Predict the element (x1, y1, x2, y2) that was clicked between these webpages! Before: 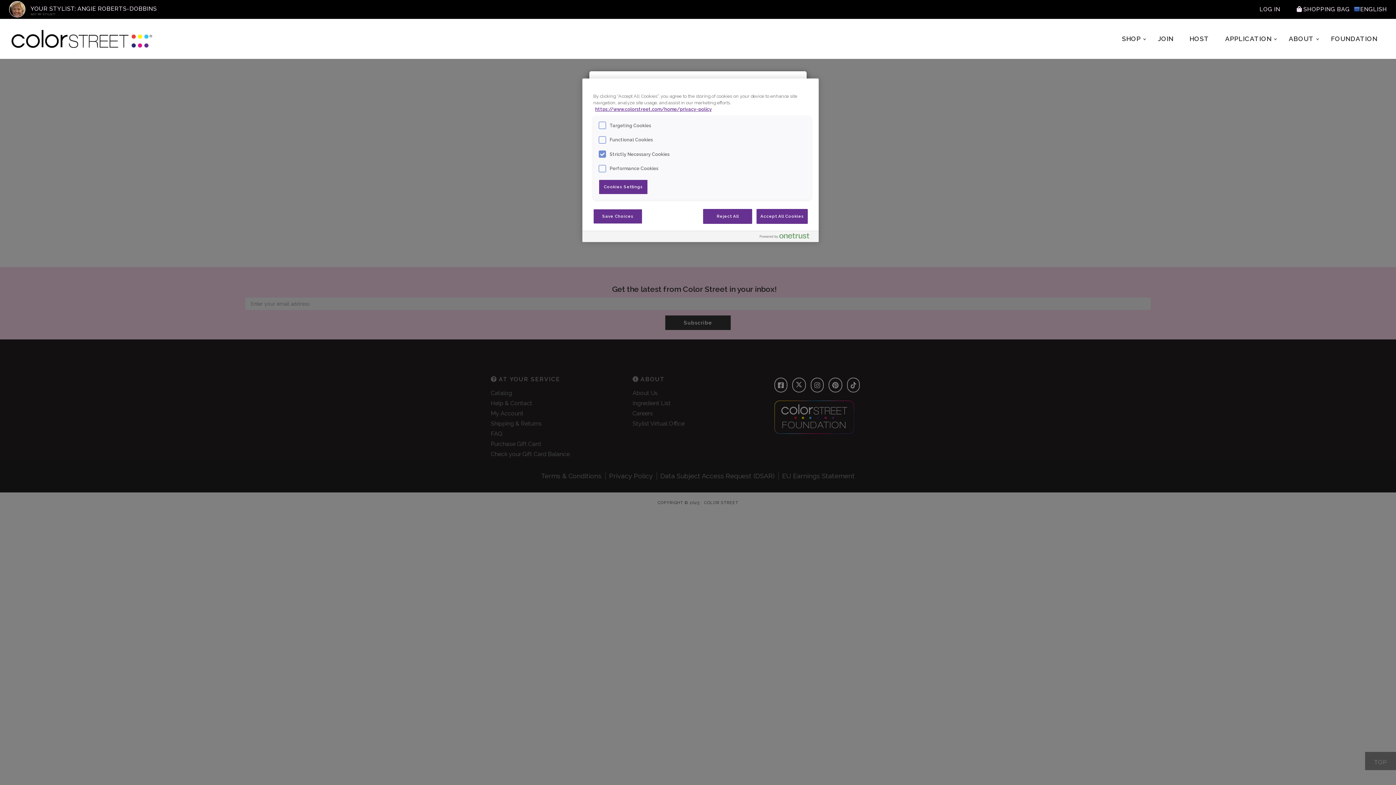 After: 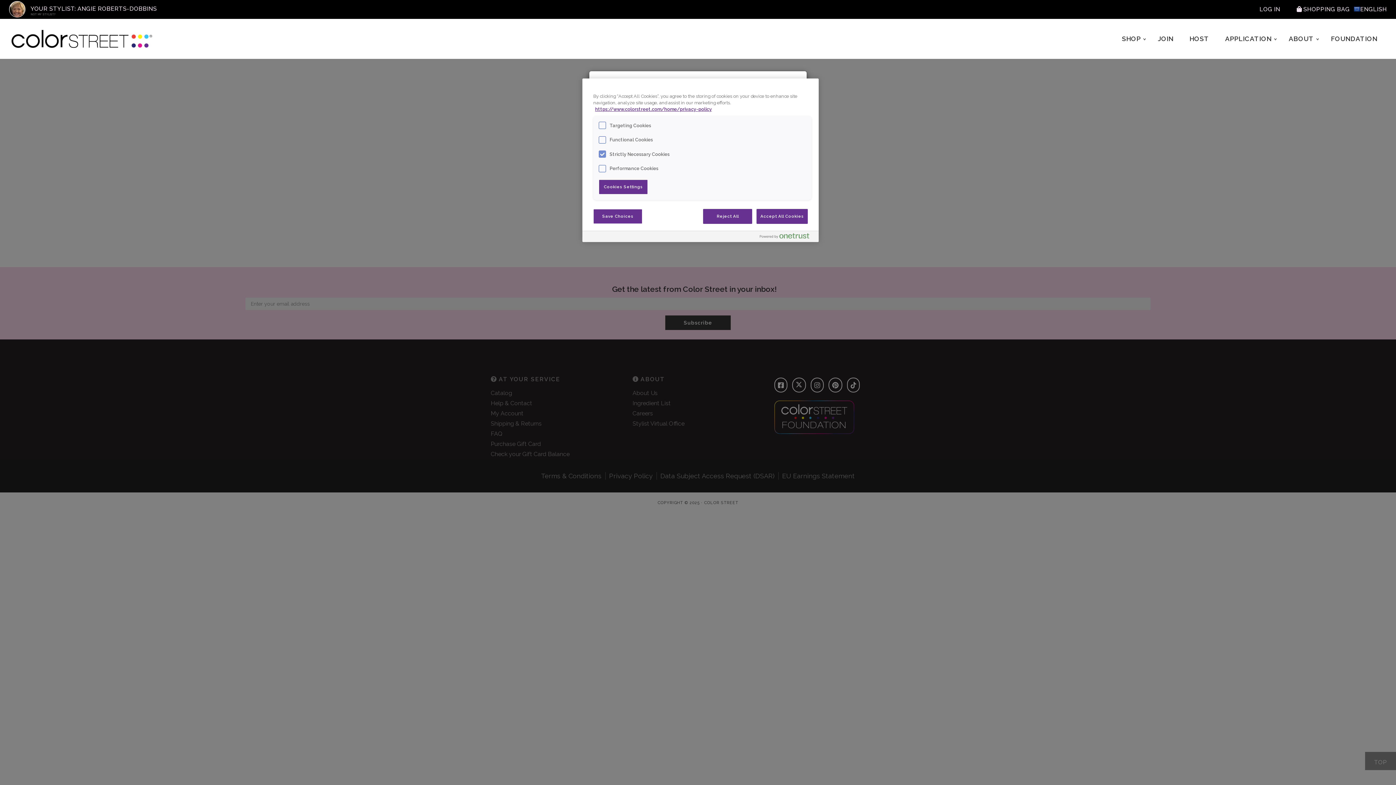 Action: bbox: (1353, 4, 1387, 14) label: ENGLISH